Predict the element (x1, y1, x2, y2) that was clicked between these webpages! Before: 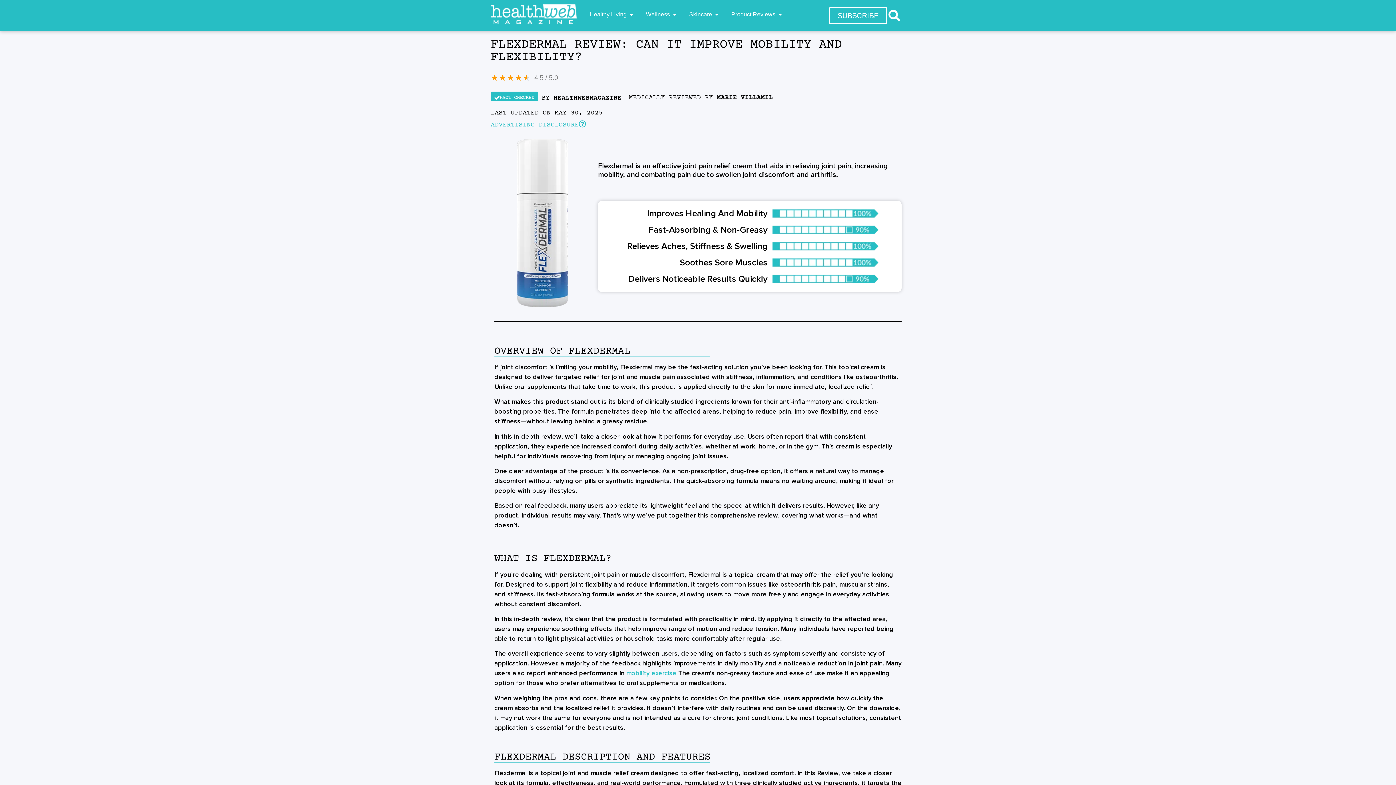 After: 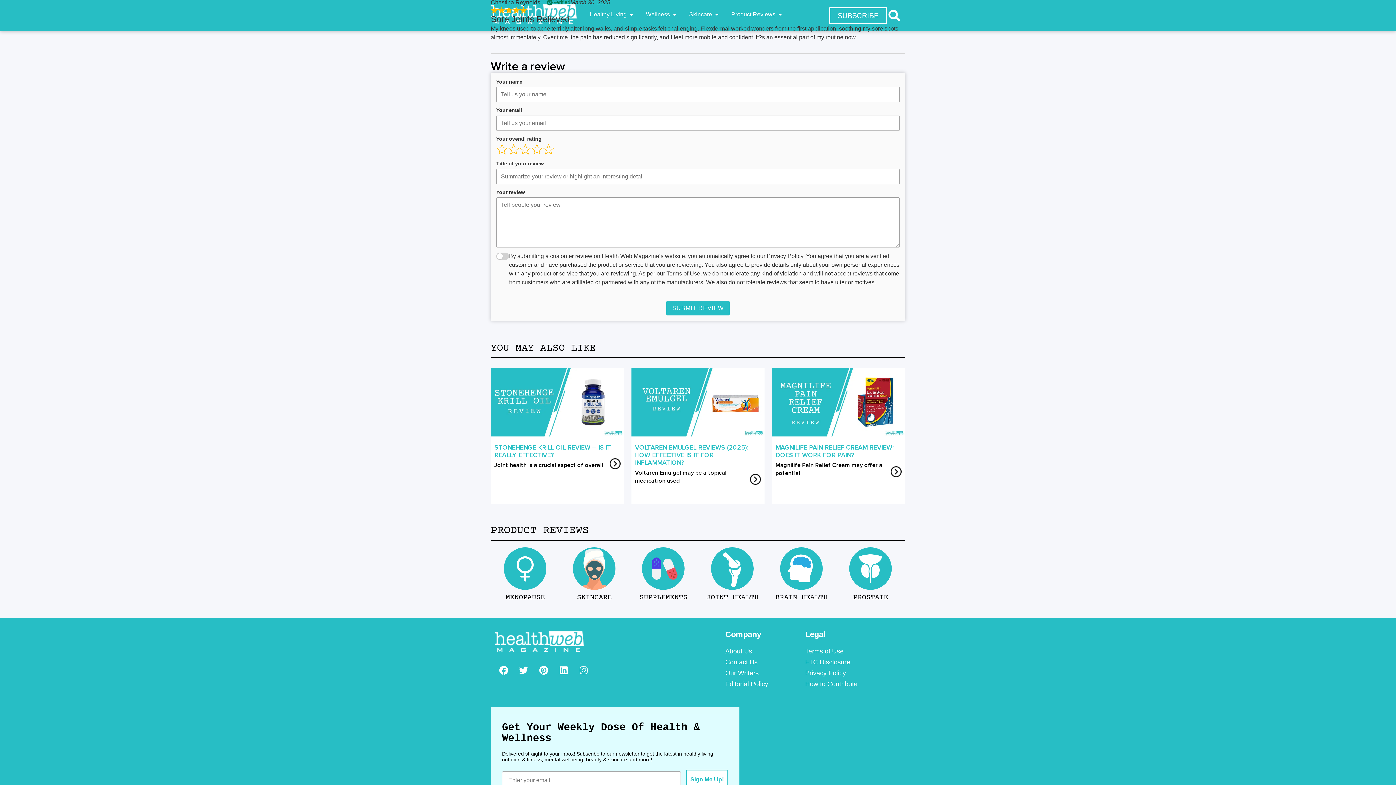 Action: bbox: (829, 7, 887, 24) label: SUBSCRIBE